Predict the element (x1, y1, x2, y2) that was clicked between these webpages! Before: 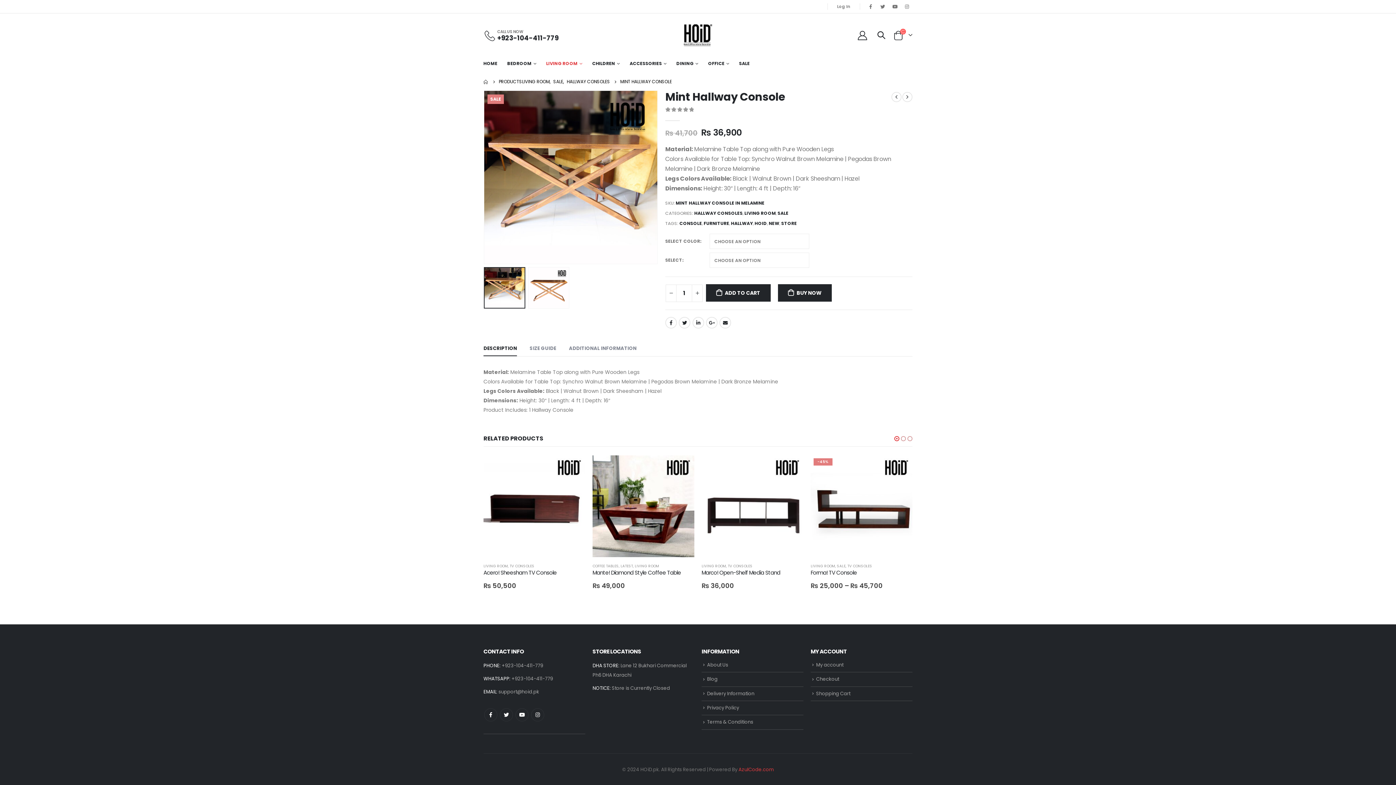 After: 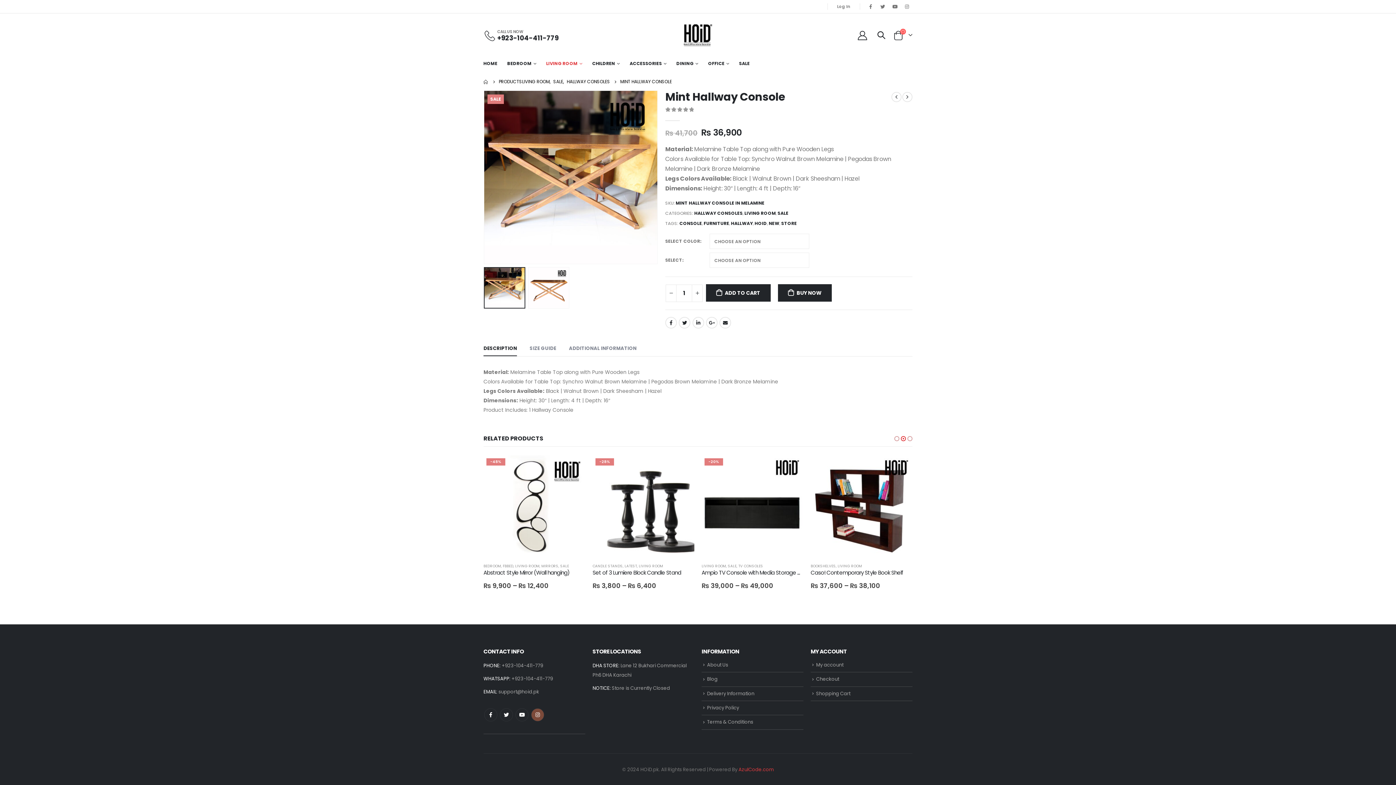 Action: bbox: (531, 708, 544, 721) label: Instagram